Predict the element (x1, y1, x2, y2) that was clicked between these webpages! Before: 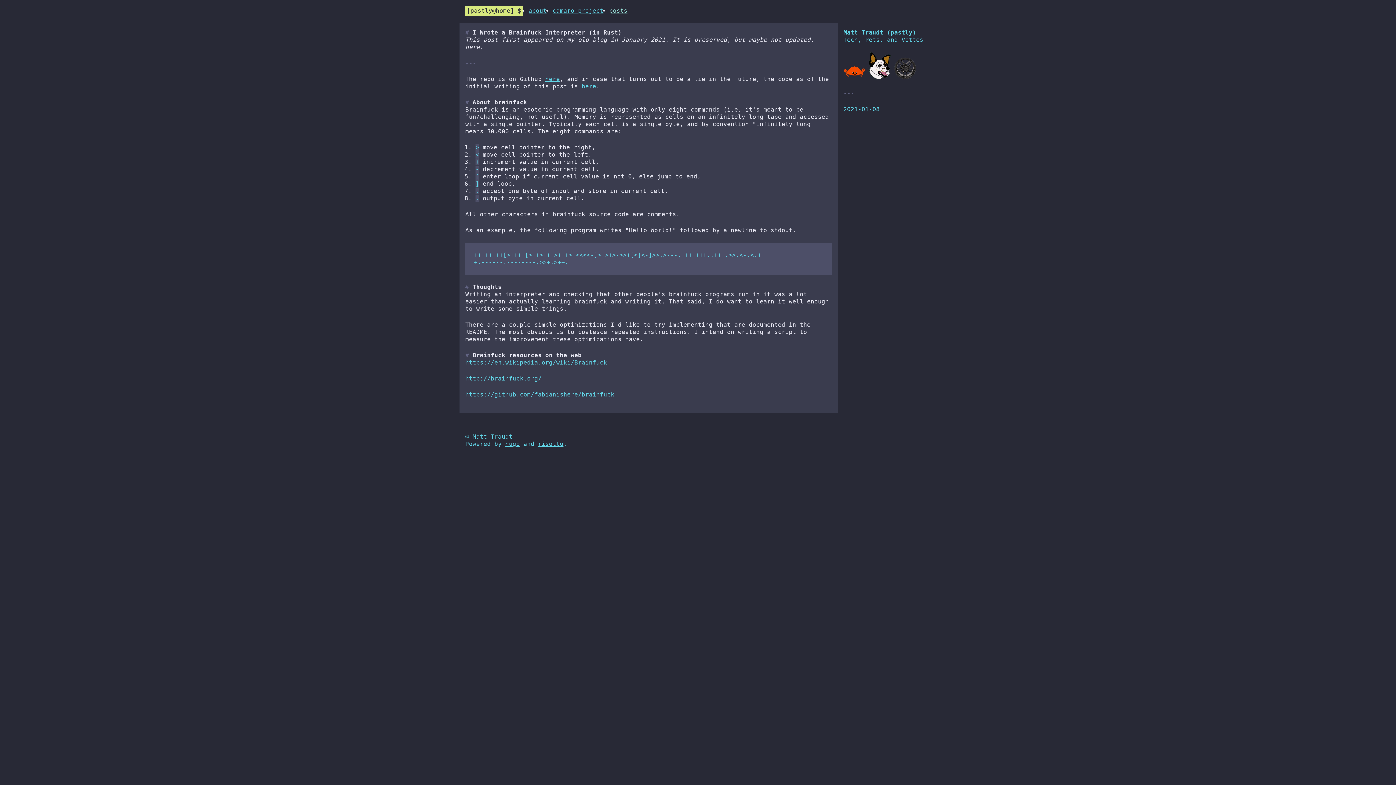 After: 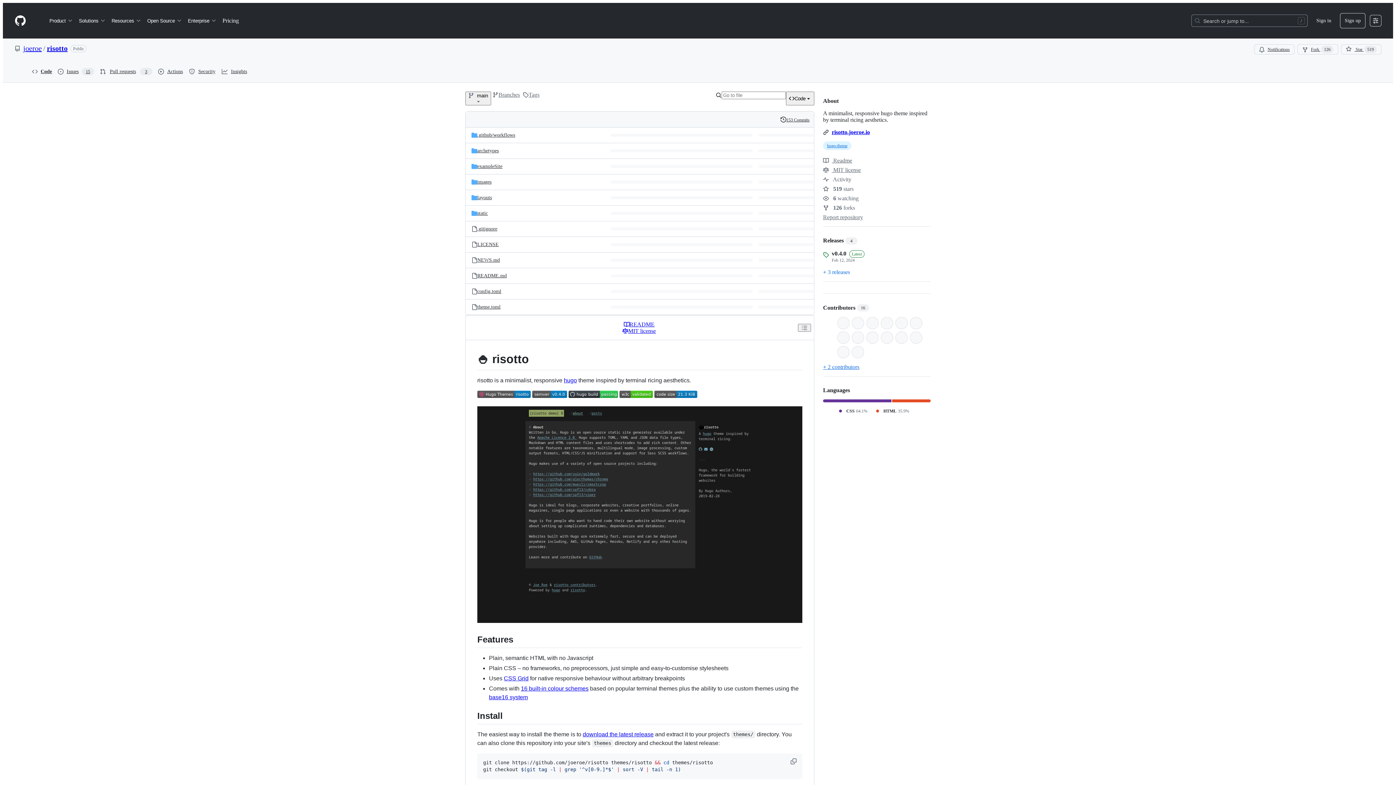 Action: label: risotto bbox: (538, 440, 563, 447)